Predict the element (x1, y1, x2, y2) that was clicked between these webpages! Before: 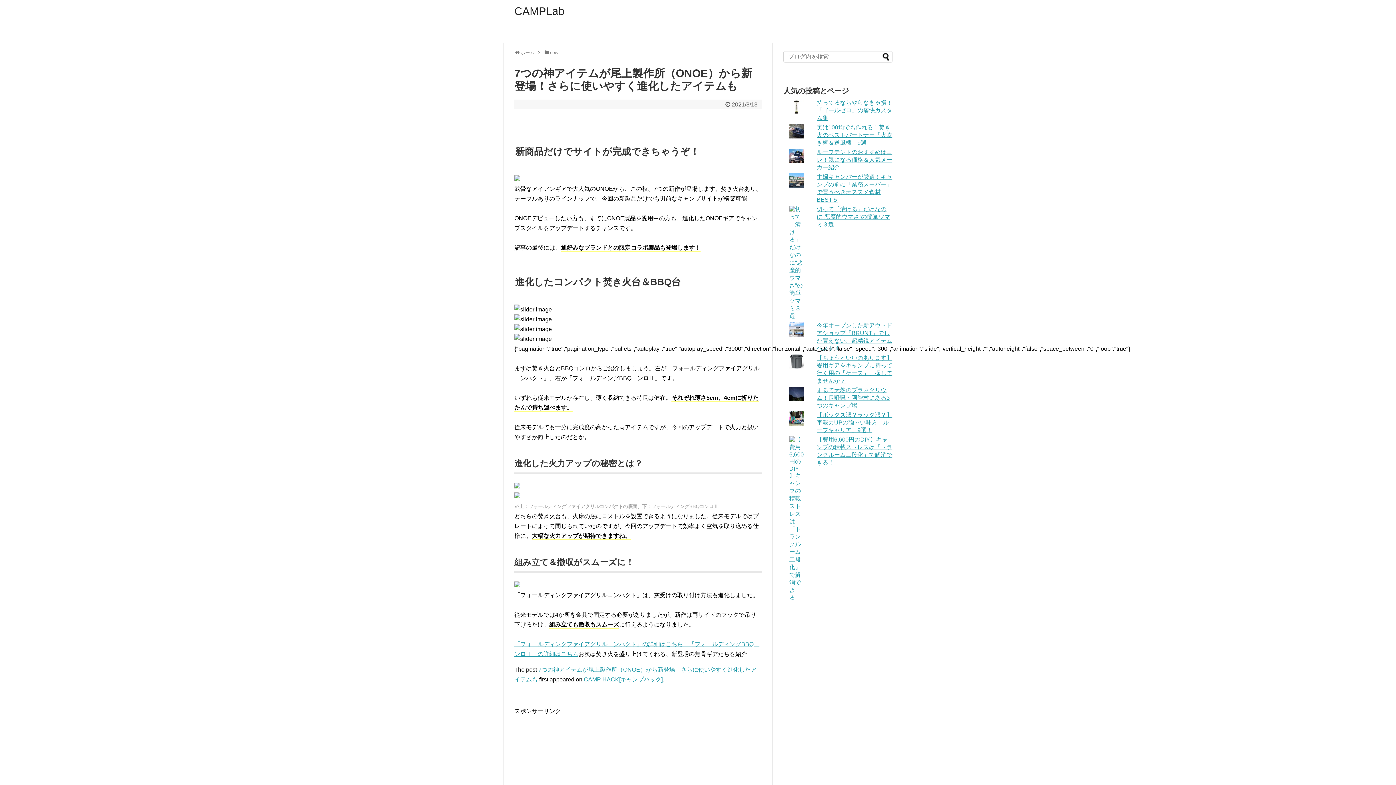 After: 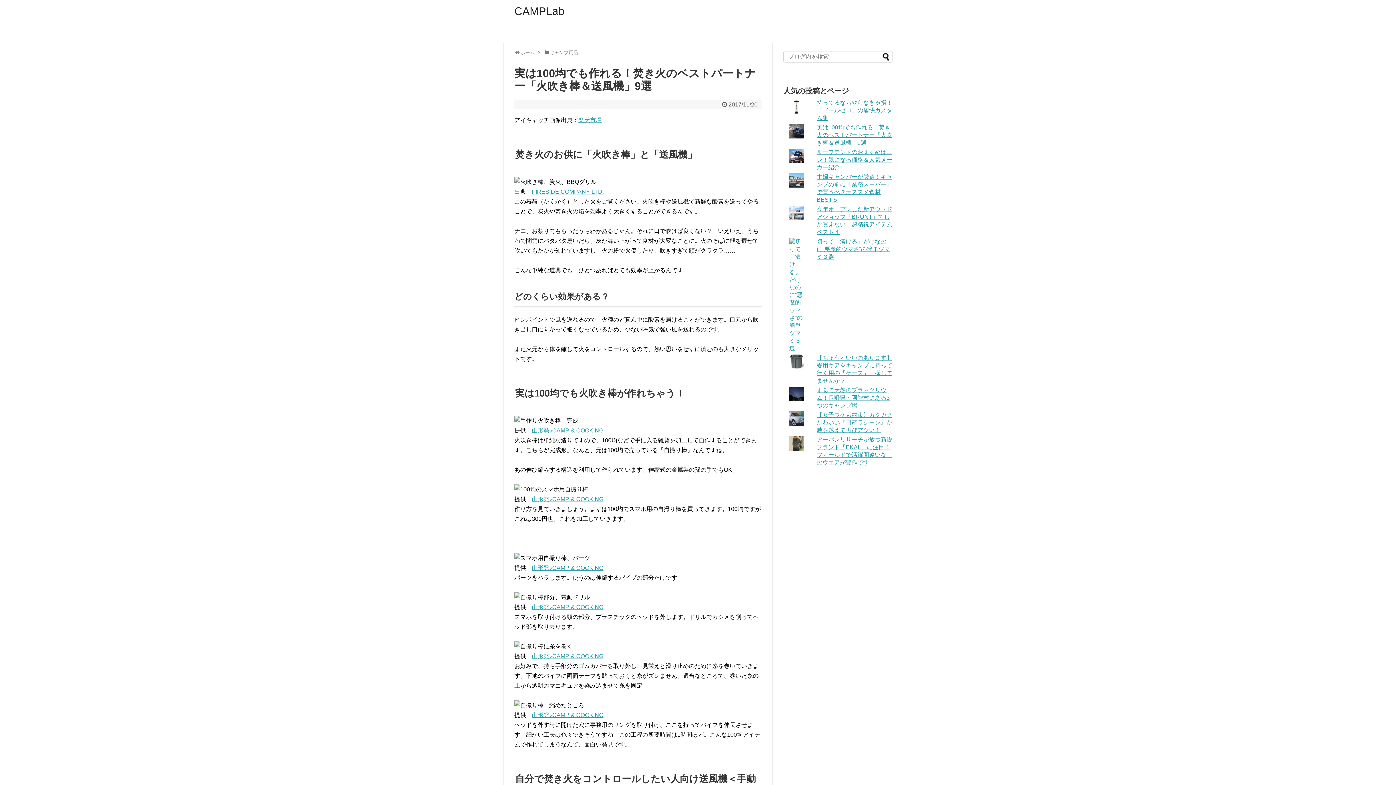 Action: bbox: (816, 124, 892, 145) label: 実は100均でも作れる！焚き火のベストパートナー「火吹き棒＆送風機」9選